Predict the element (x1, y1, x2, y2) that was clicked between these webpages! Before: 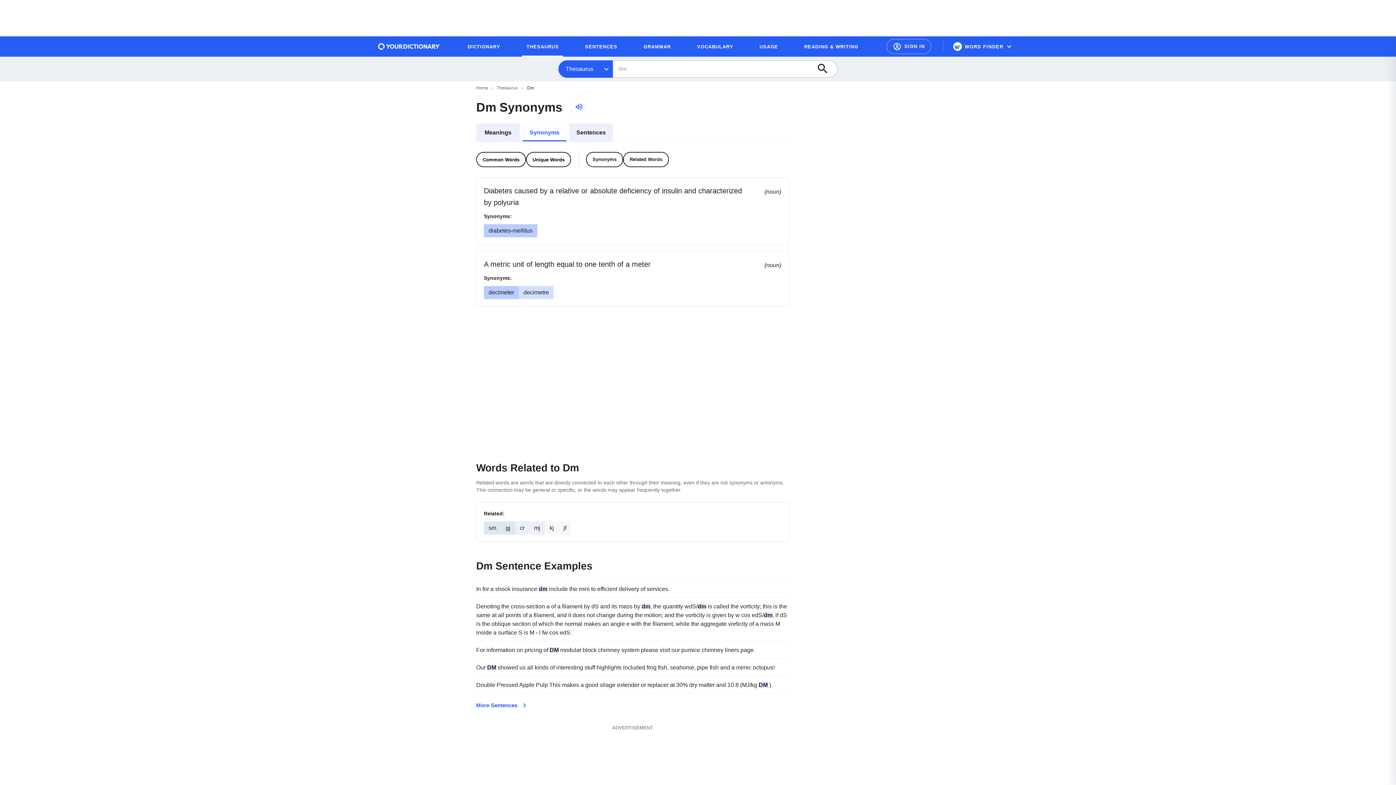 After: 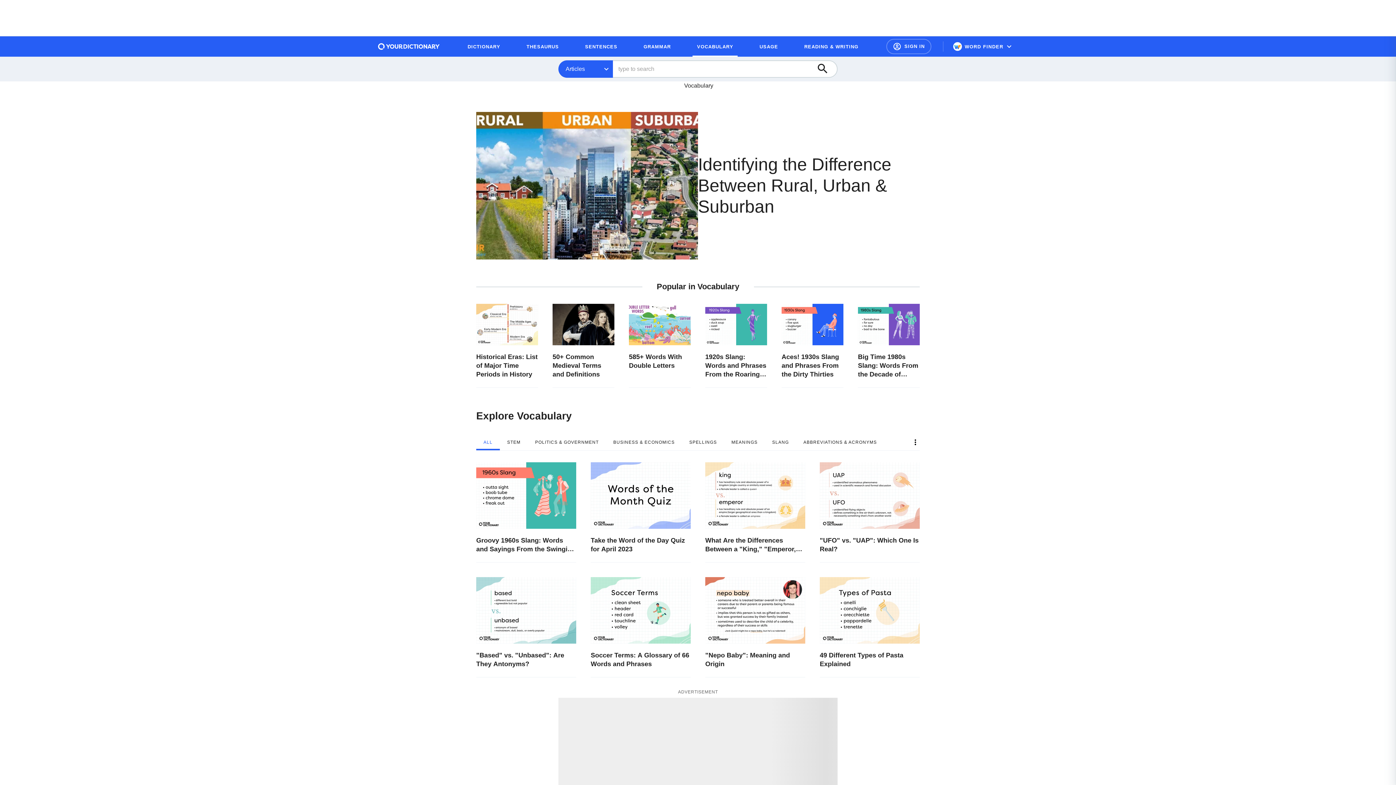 Action: bbox: (692, 39, 737, 53) label: VOCABULARY